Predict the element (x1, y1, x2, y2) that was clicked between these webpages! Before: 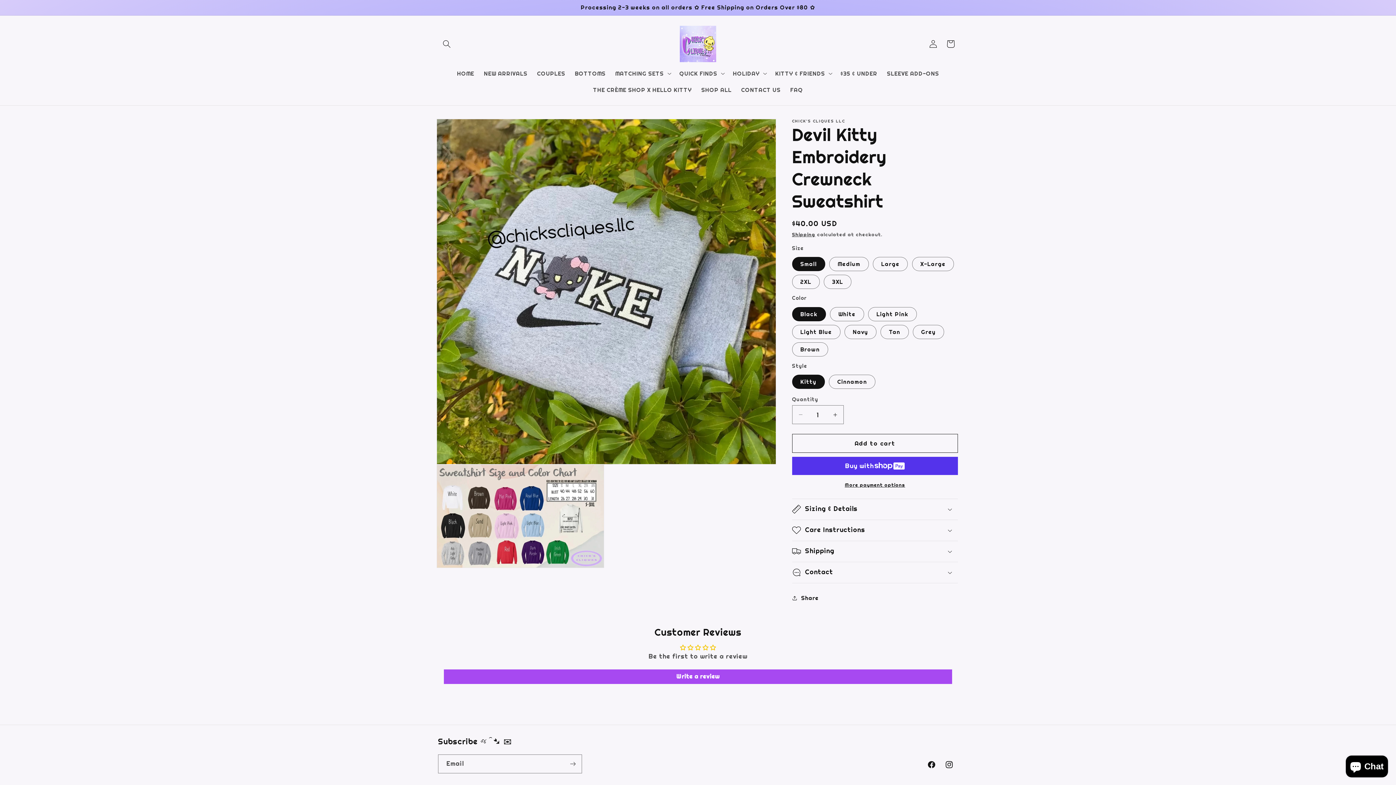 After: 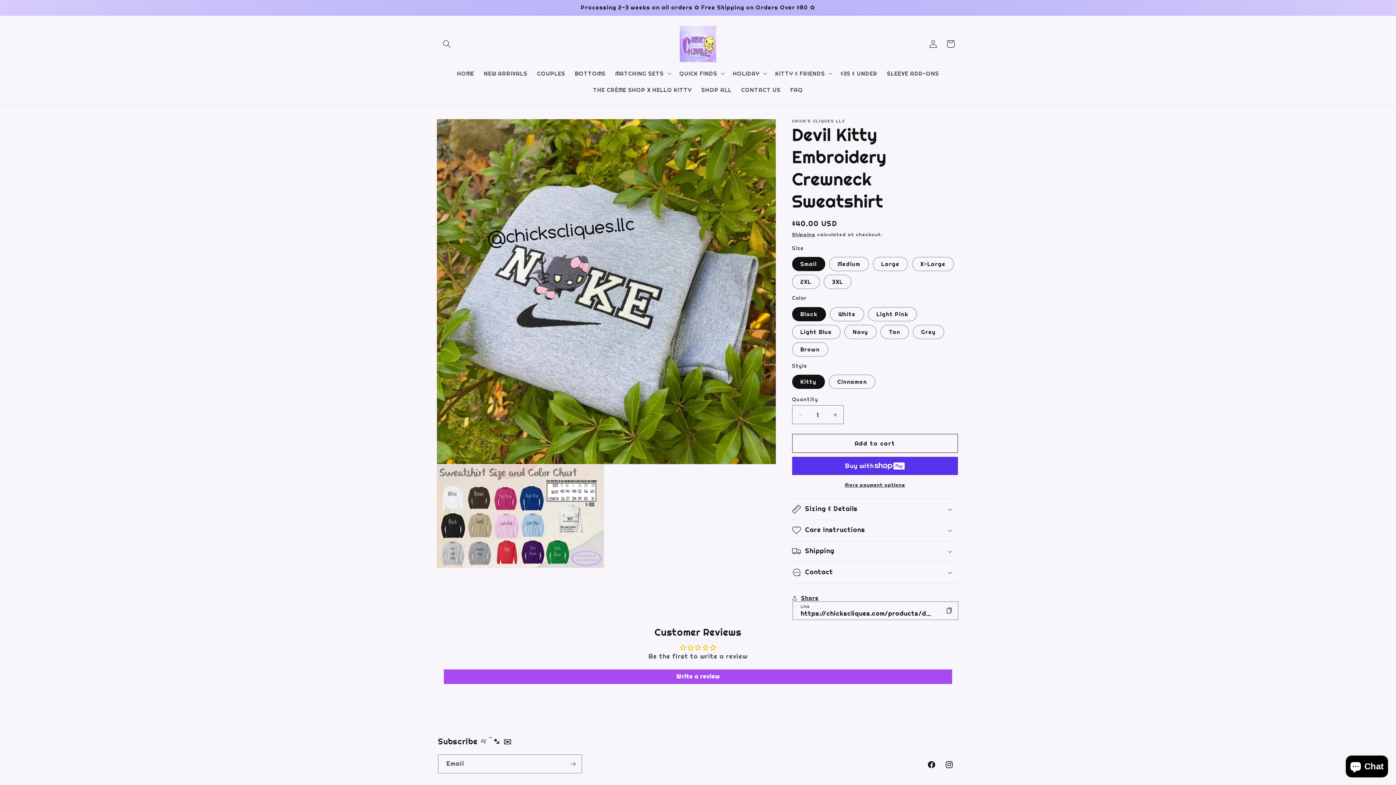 Action: bbox: (792, 589, 818, 607) label: Share